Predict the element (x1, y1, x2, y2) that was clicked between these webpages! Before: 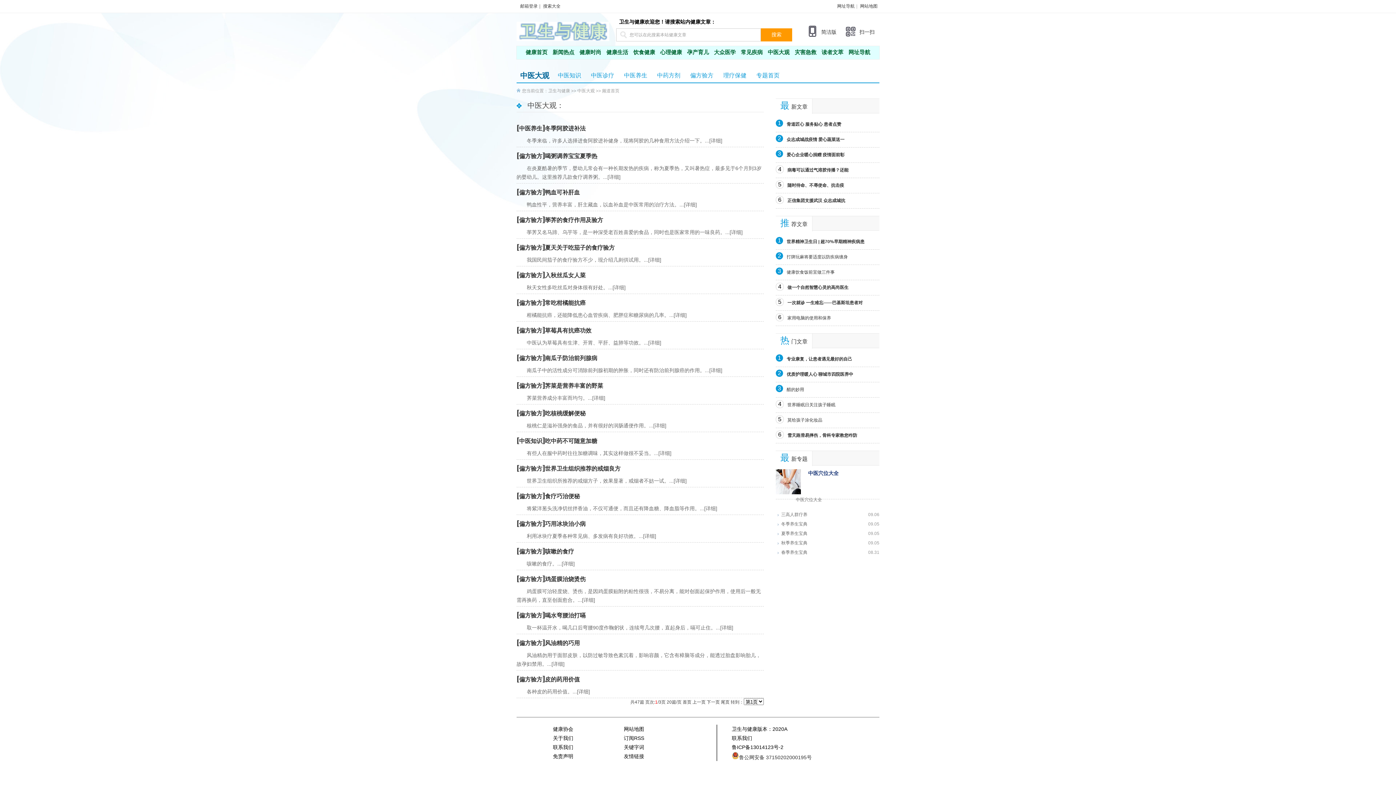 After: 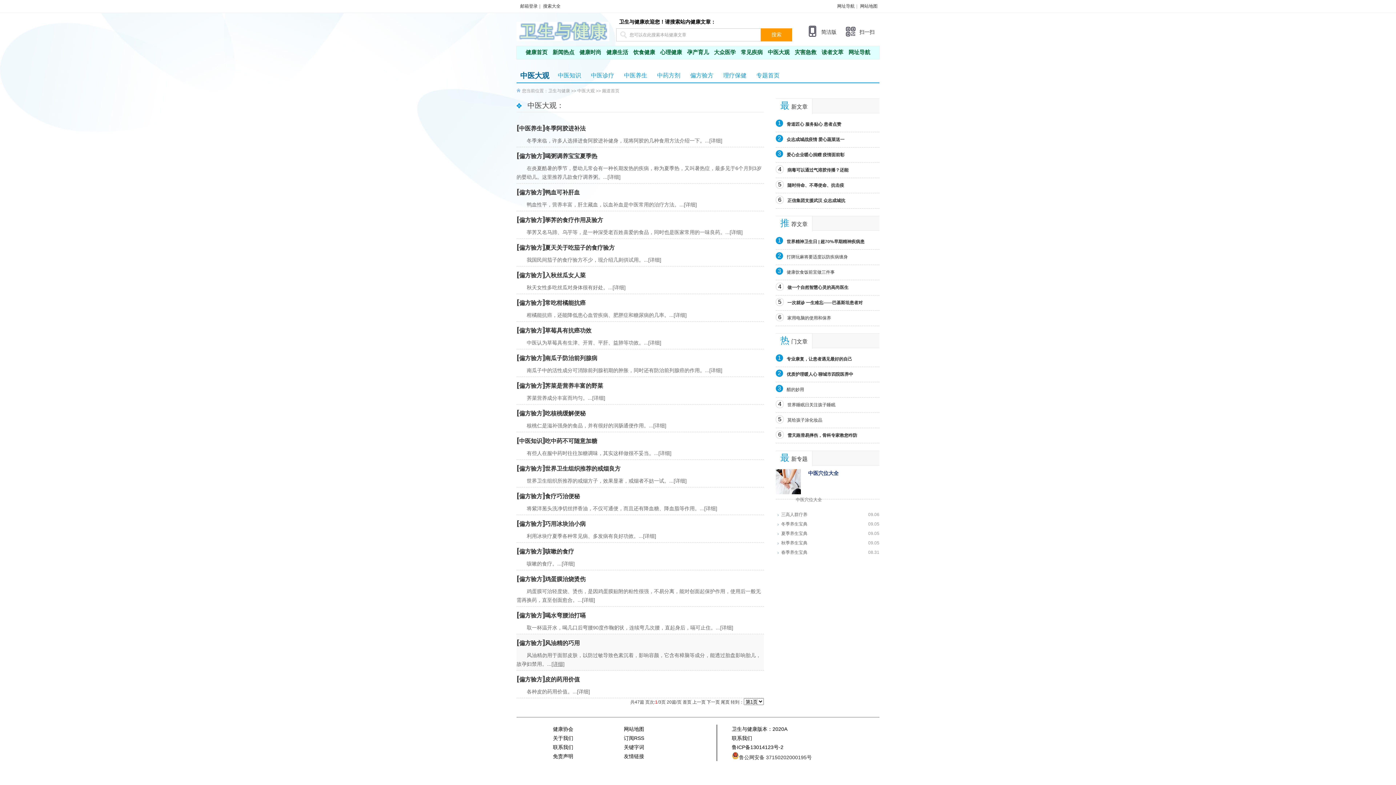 Action: bbox: (551, 661, 564, 667) label: [详细]